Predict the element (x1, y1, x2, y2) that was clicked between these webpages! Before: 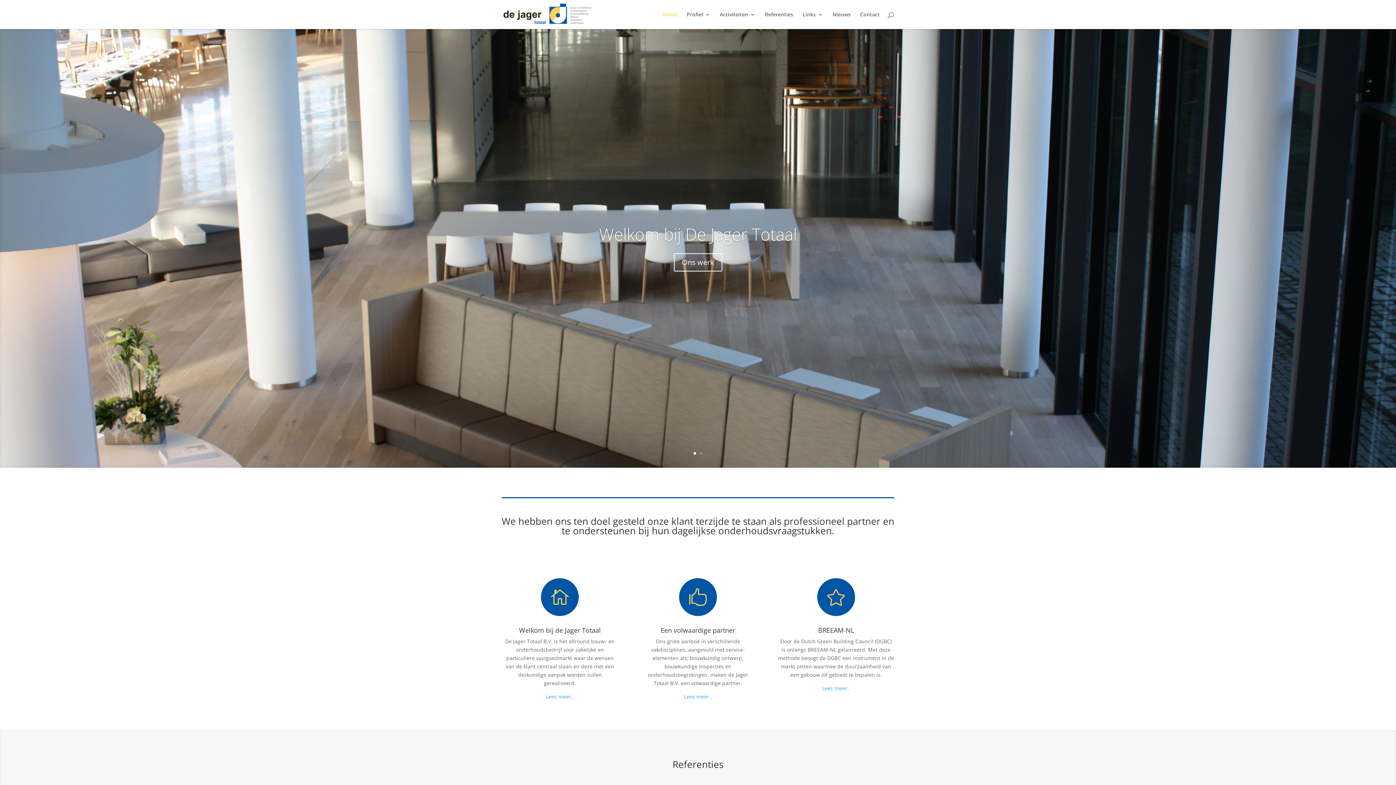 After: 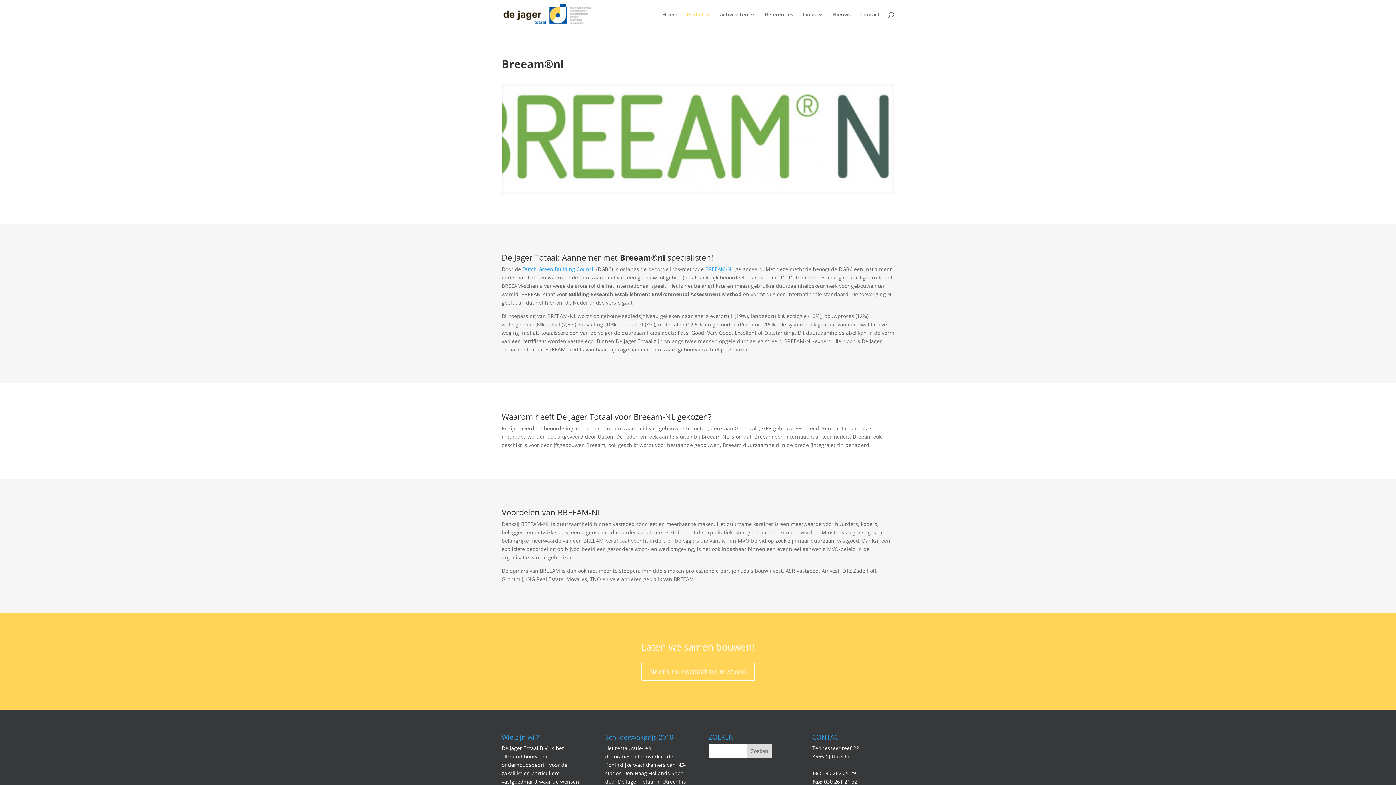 Action: label: BREEAM-NL bbox: (818, 626, 854, 634)